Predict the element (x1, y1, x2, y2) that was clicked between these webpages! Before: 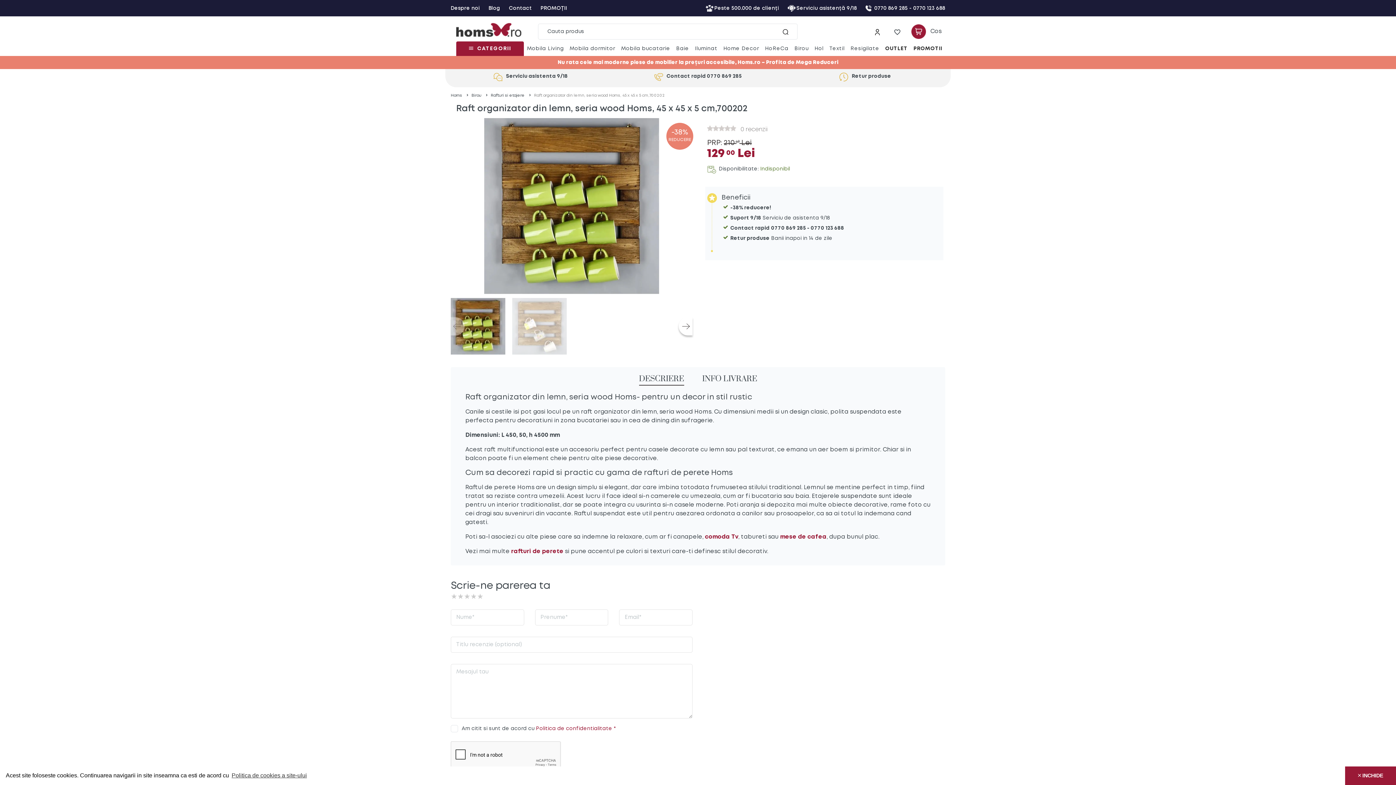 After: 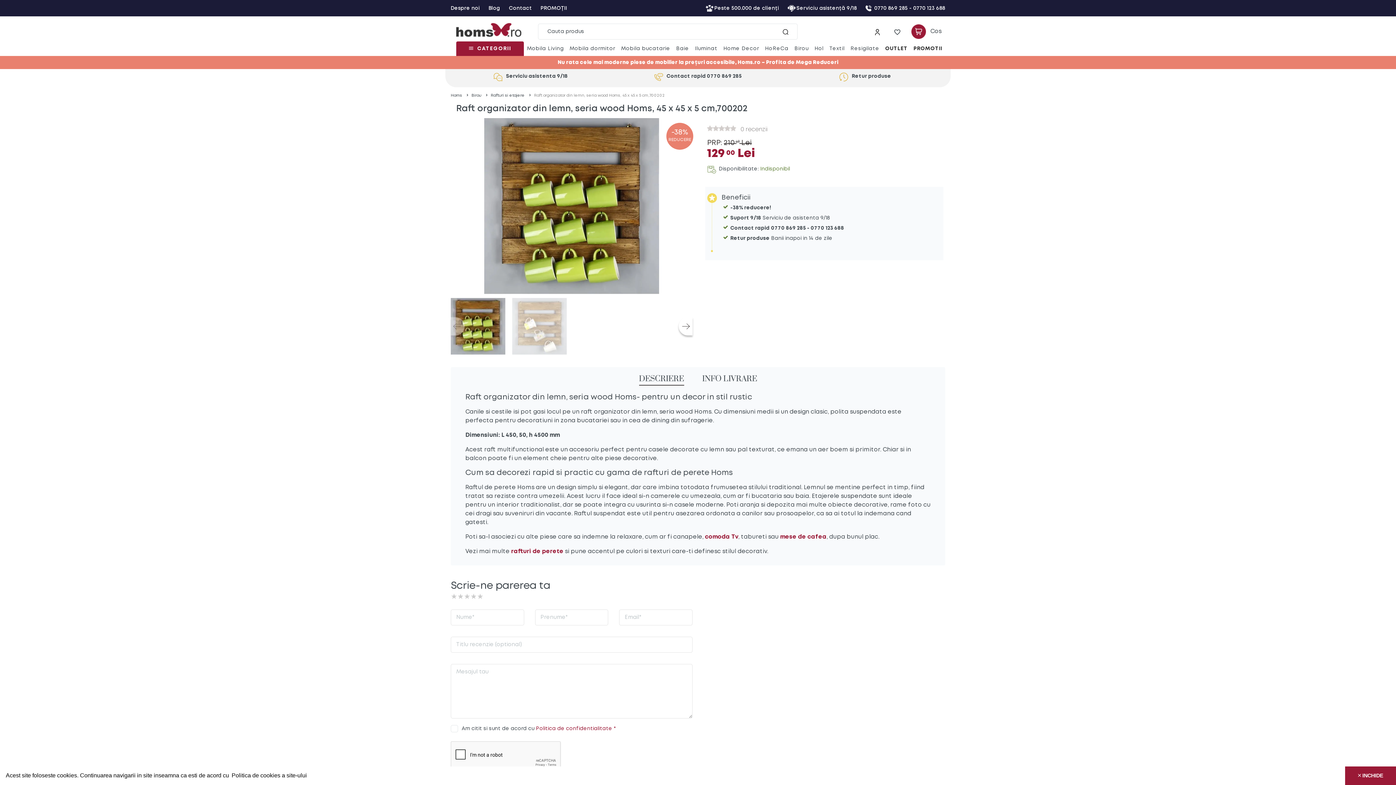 Action: label: learn more about cookies bbox: (230, 770, 308, 781)